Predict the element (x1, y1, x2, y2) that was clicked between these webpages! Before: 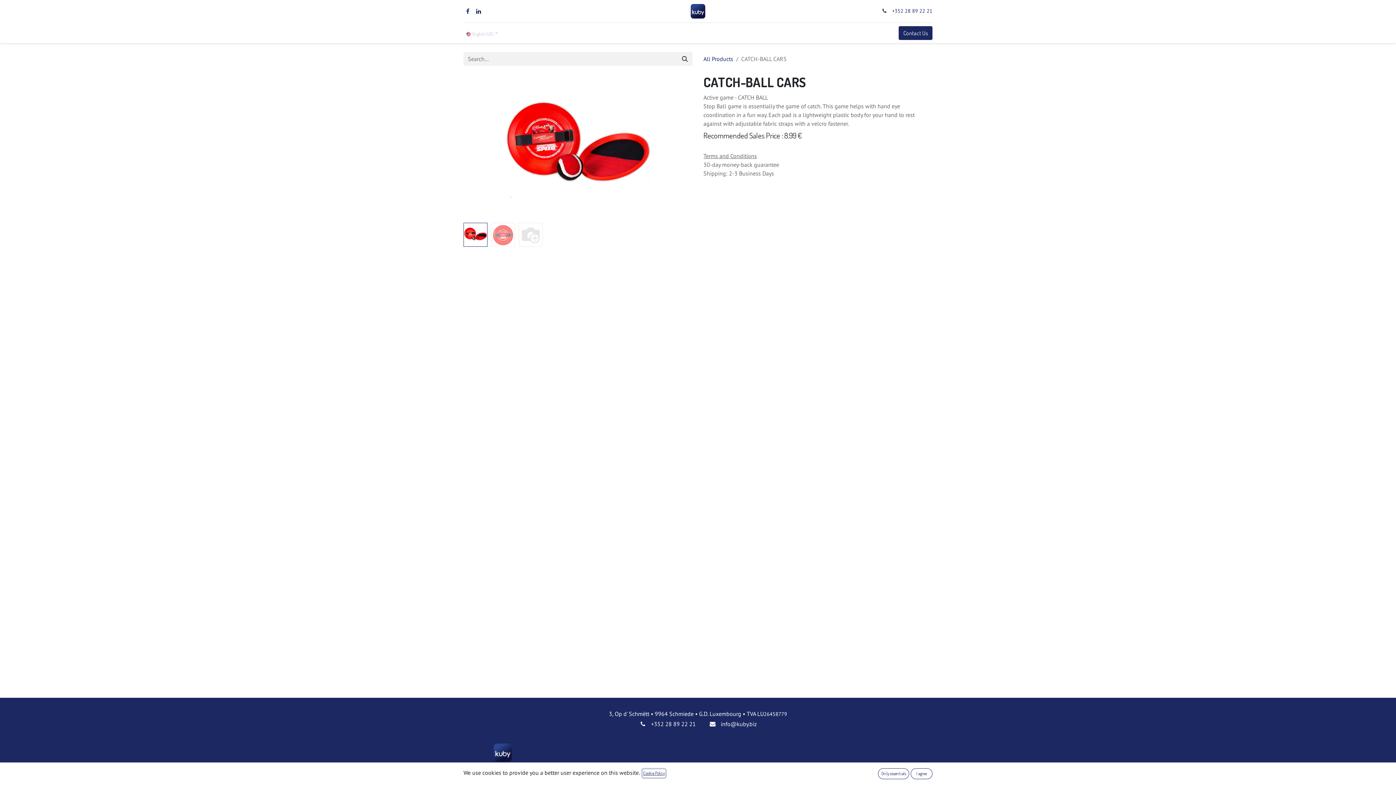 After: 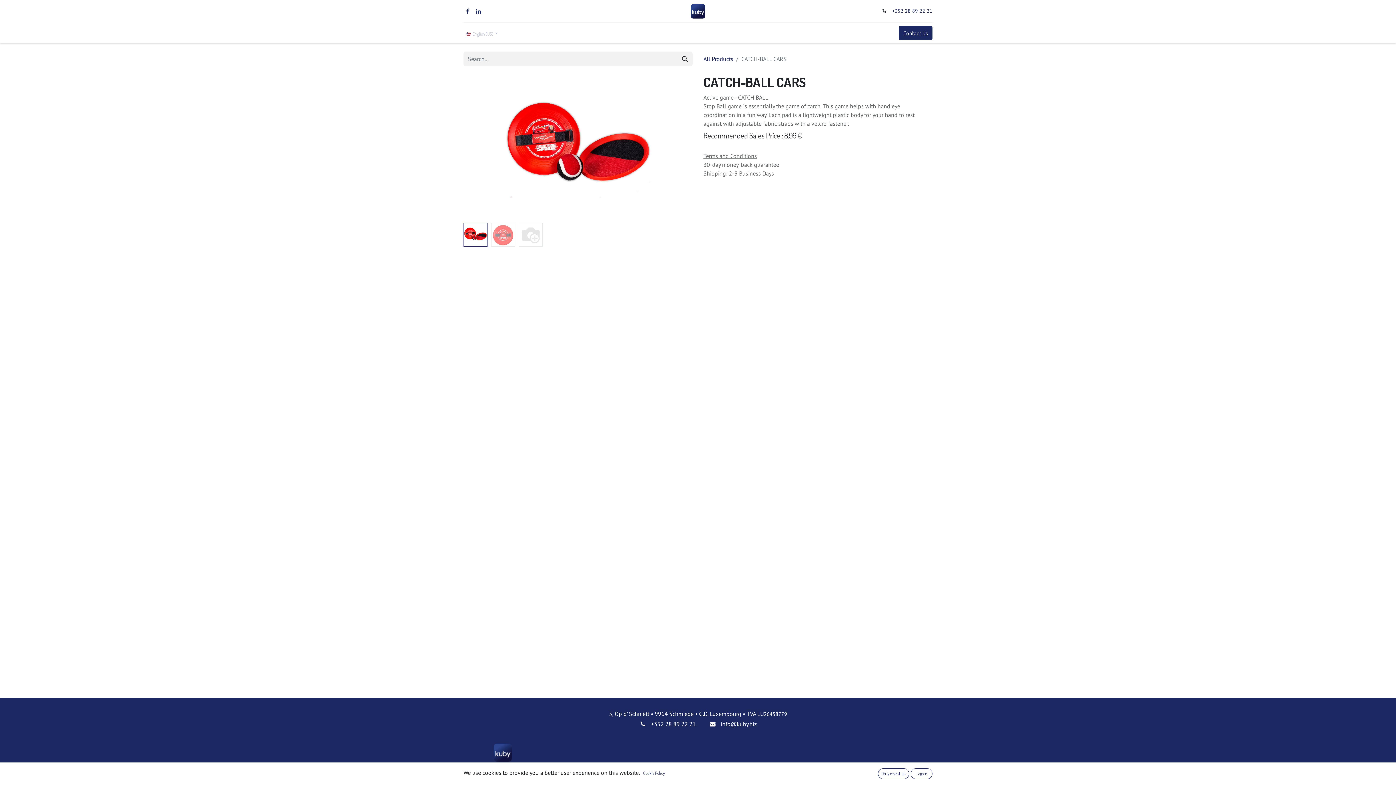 Action: label: Company  bbox: (641, 25, 675, 40)